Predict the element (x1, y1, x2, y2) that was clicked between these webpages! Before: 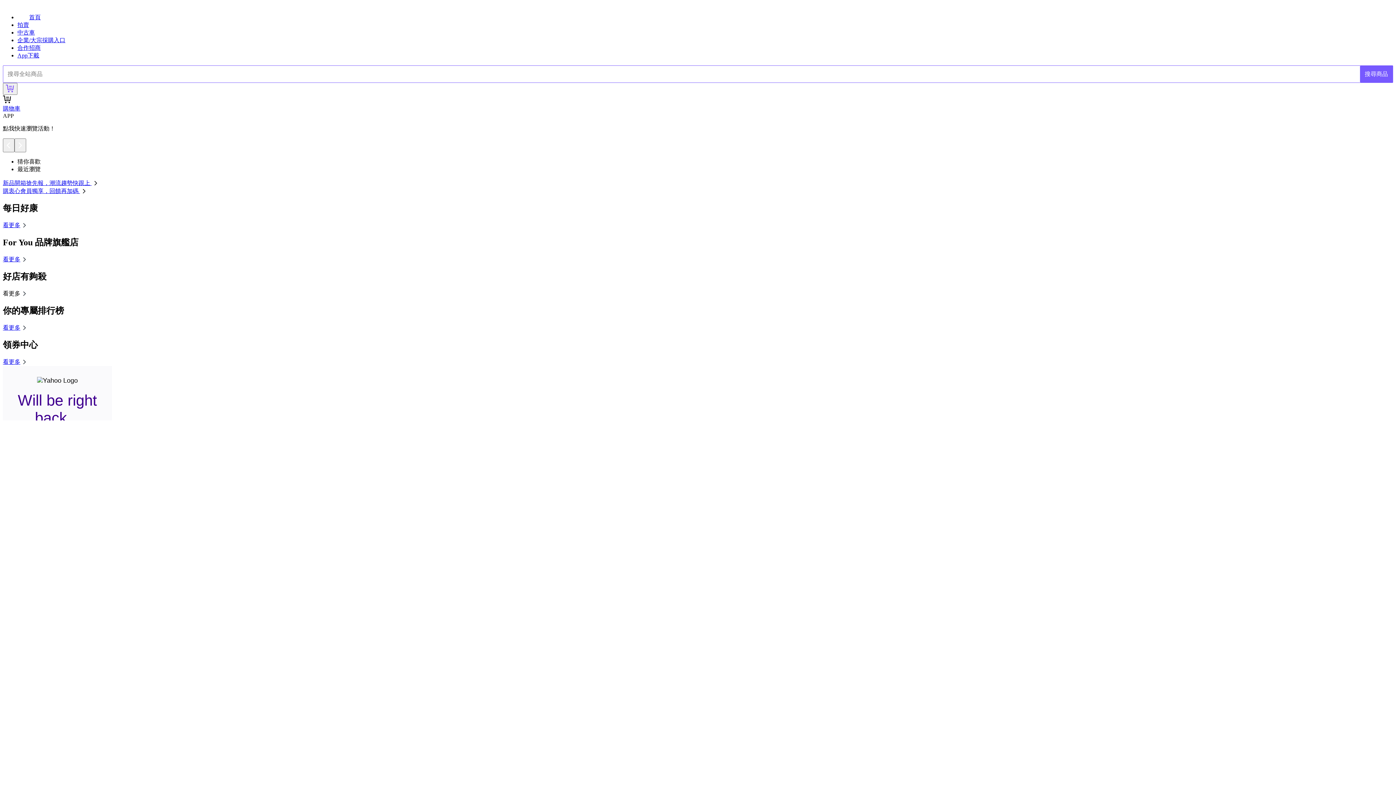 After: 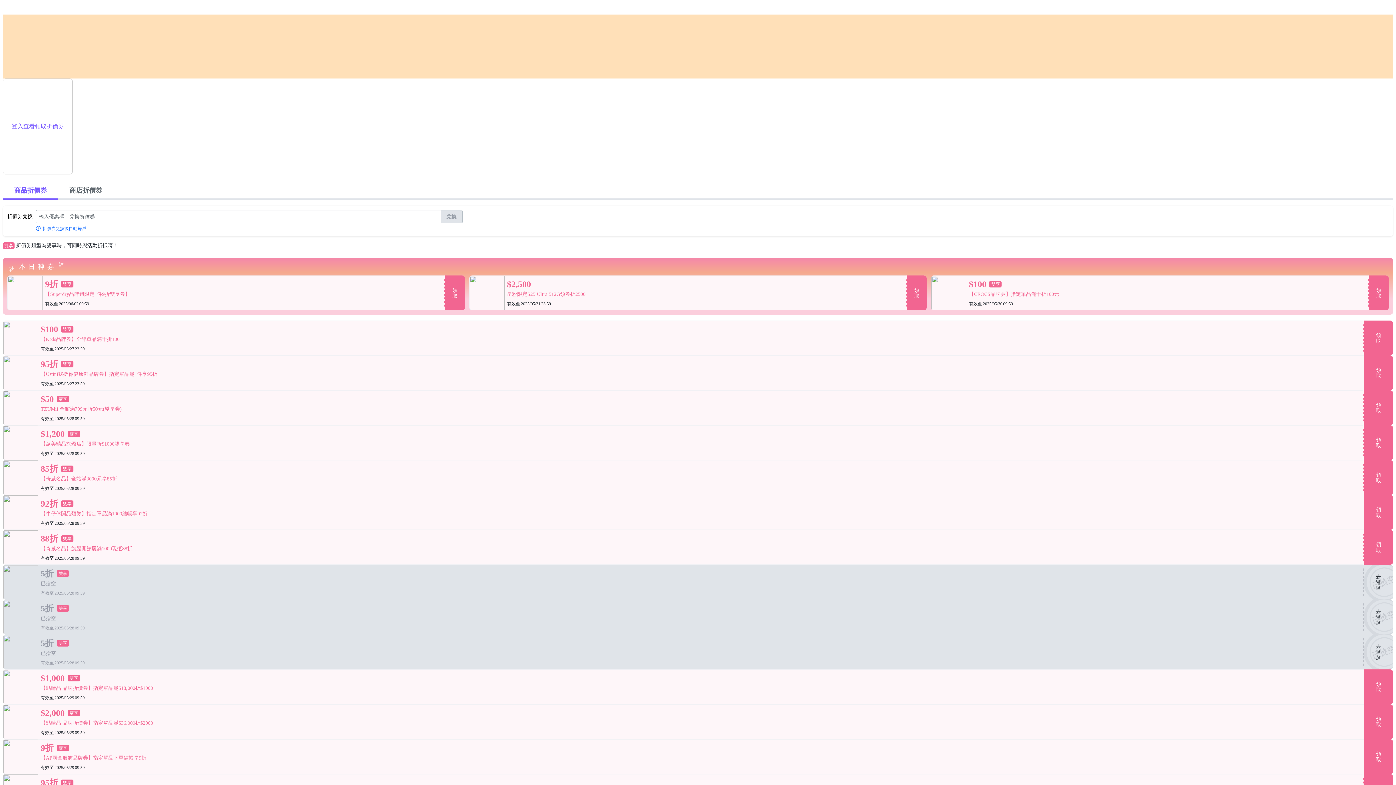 Action: label: 看更多 bbox: (2, 358, 28, 364)